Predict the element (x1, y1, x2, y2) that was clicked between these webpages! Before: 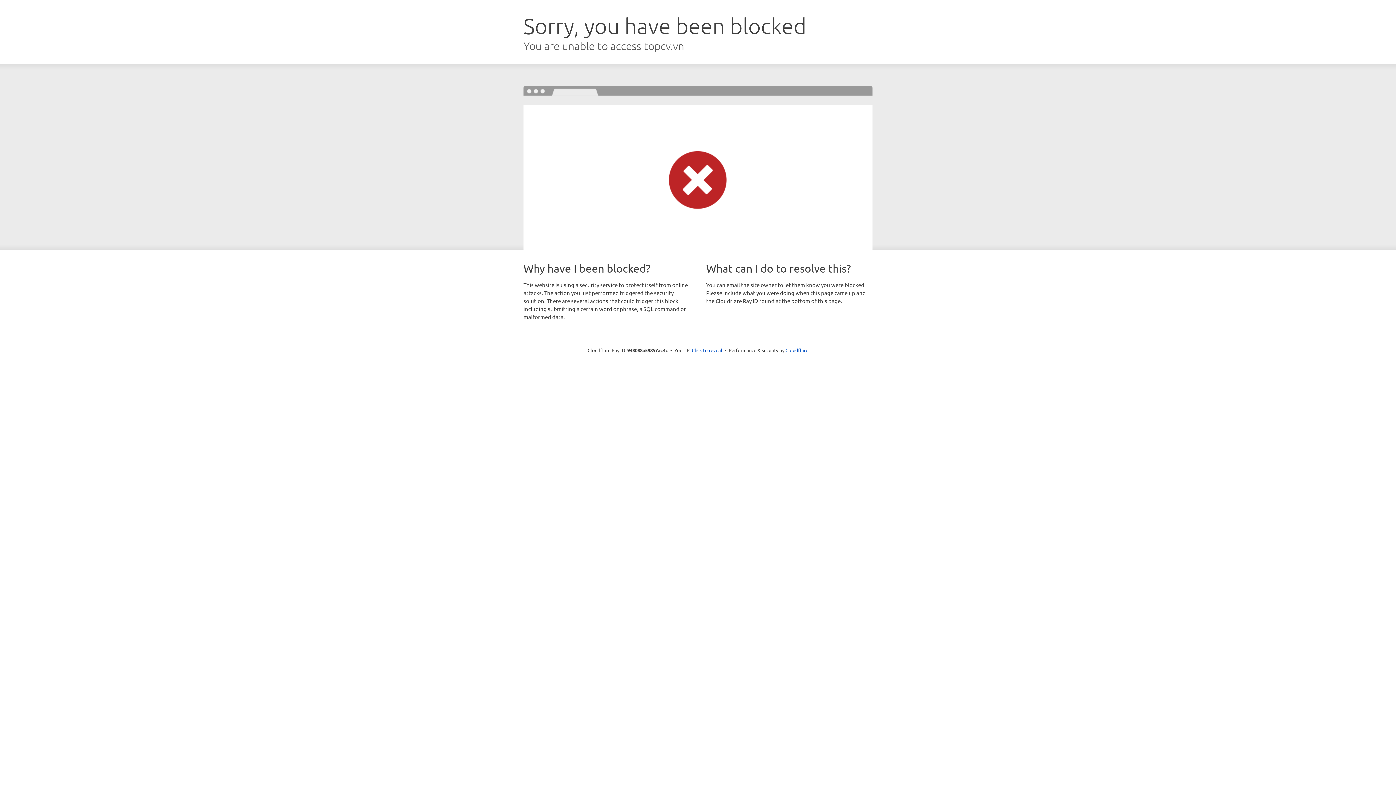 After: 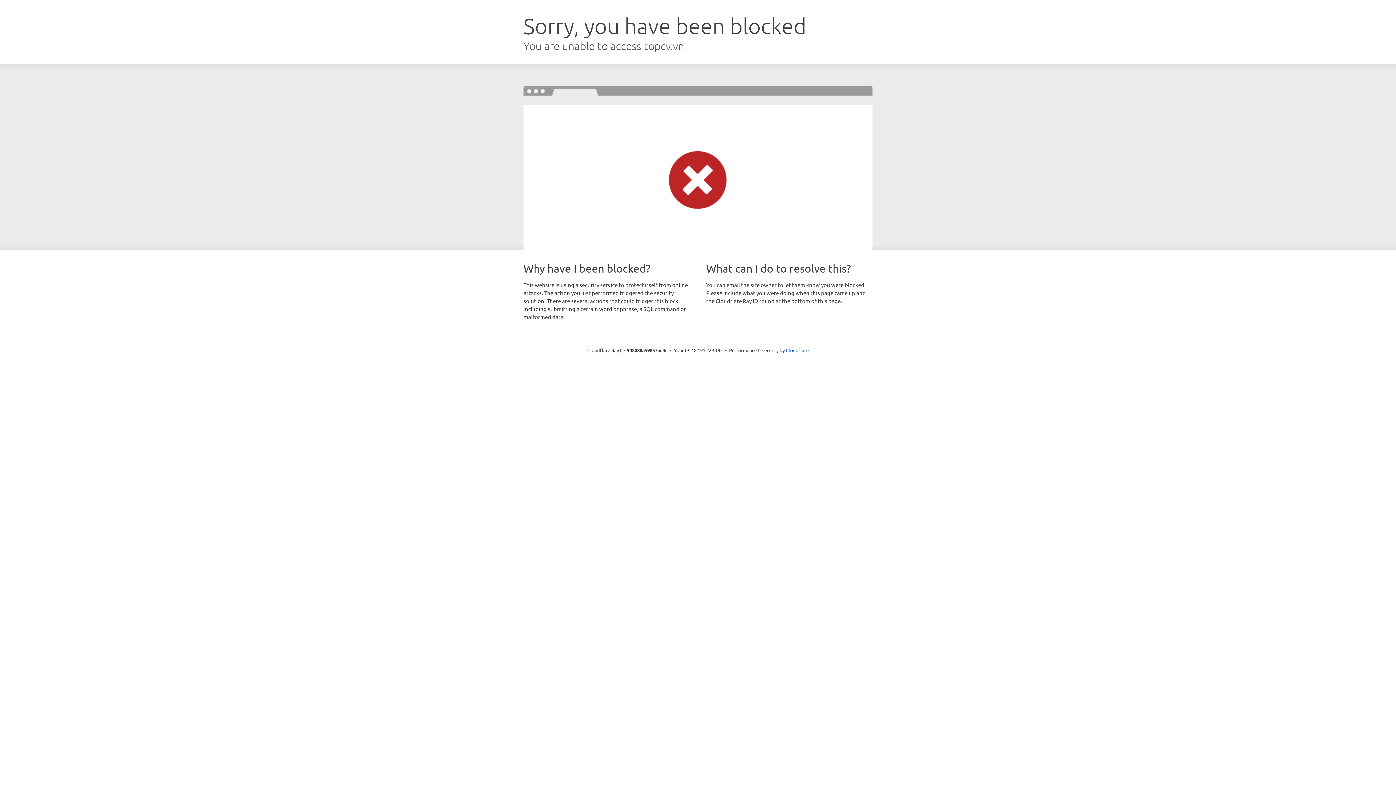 Action: label: Click to reveal bbox: (692, 346, 722, 353)